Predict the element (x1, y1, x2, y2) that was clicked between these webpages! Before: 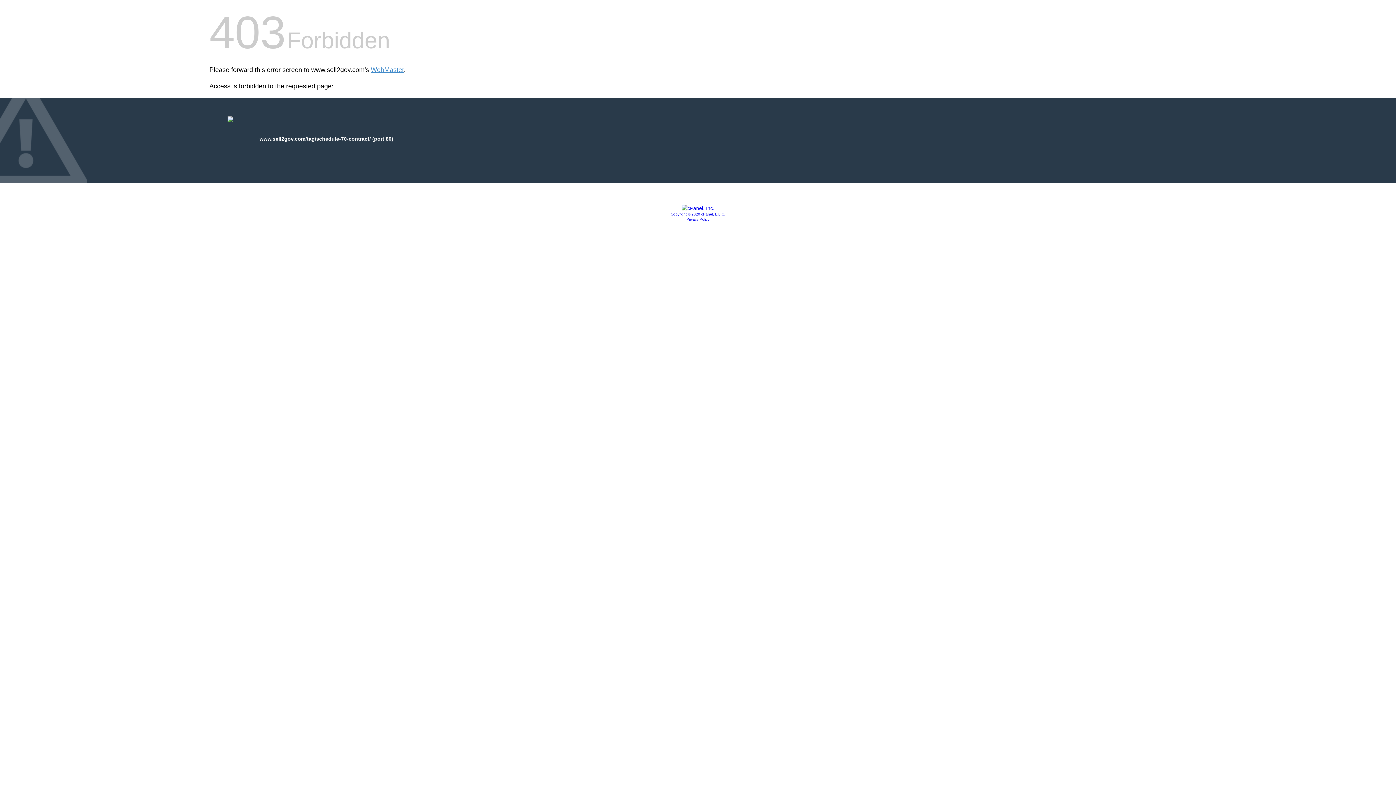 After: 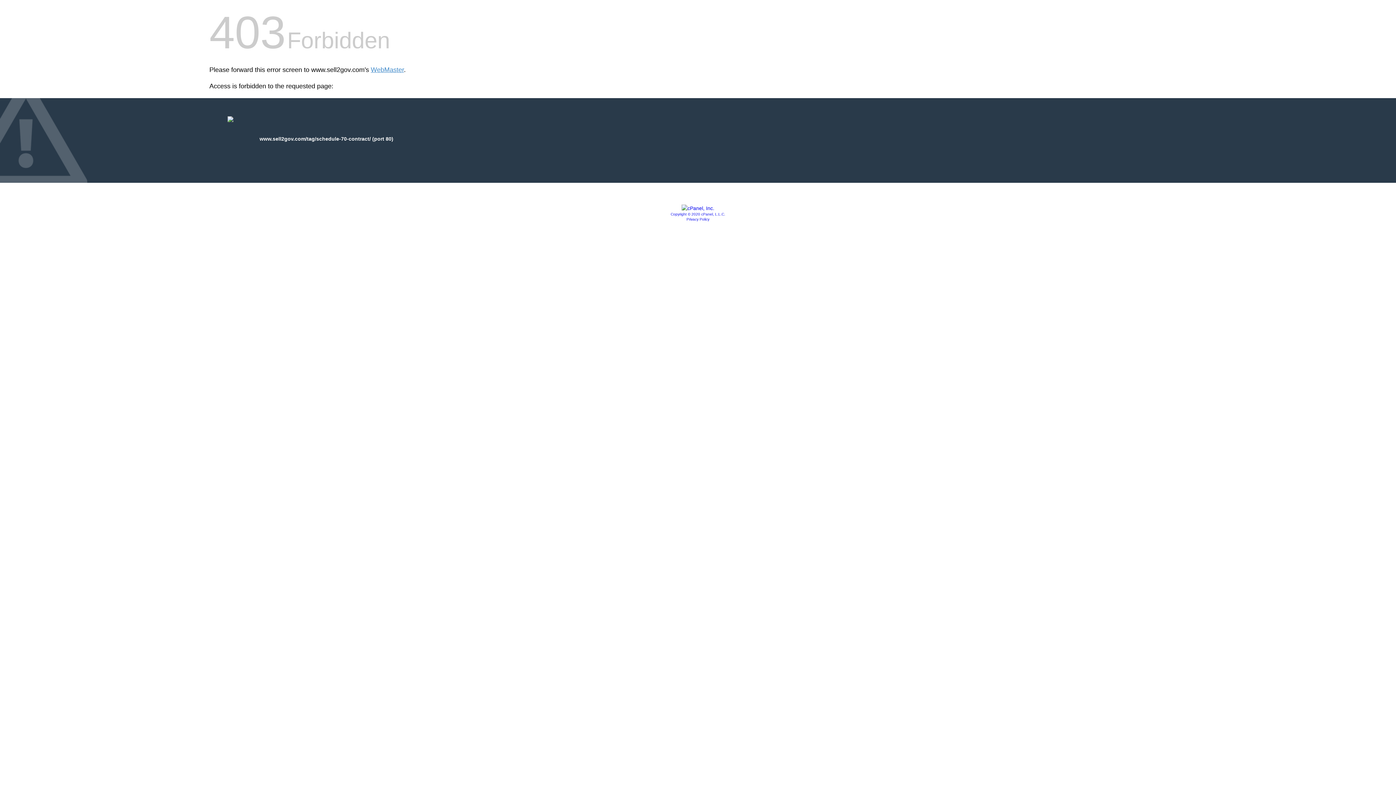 Action: label: Copyright © 2020 cPanel, L.L.C. bbox: (670, 212, 725, 216)